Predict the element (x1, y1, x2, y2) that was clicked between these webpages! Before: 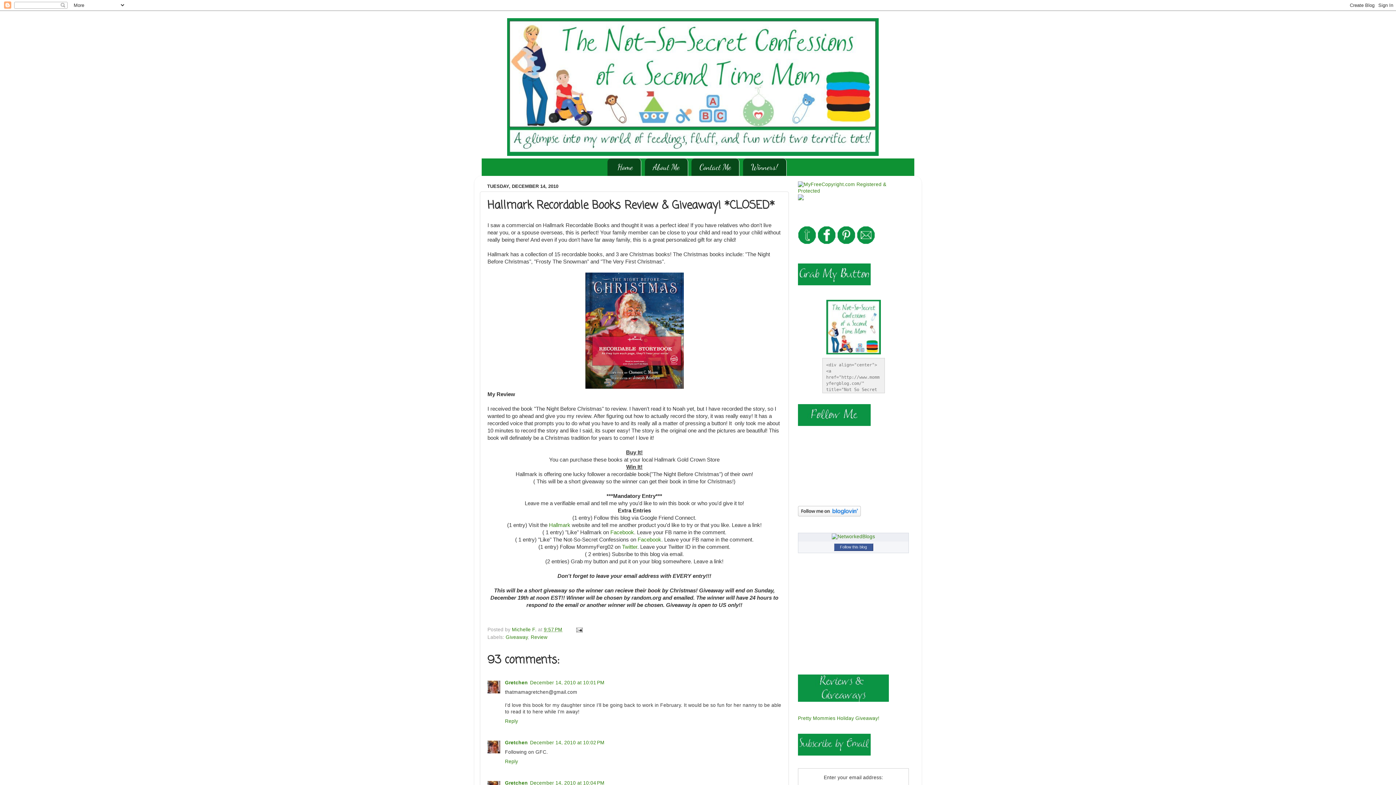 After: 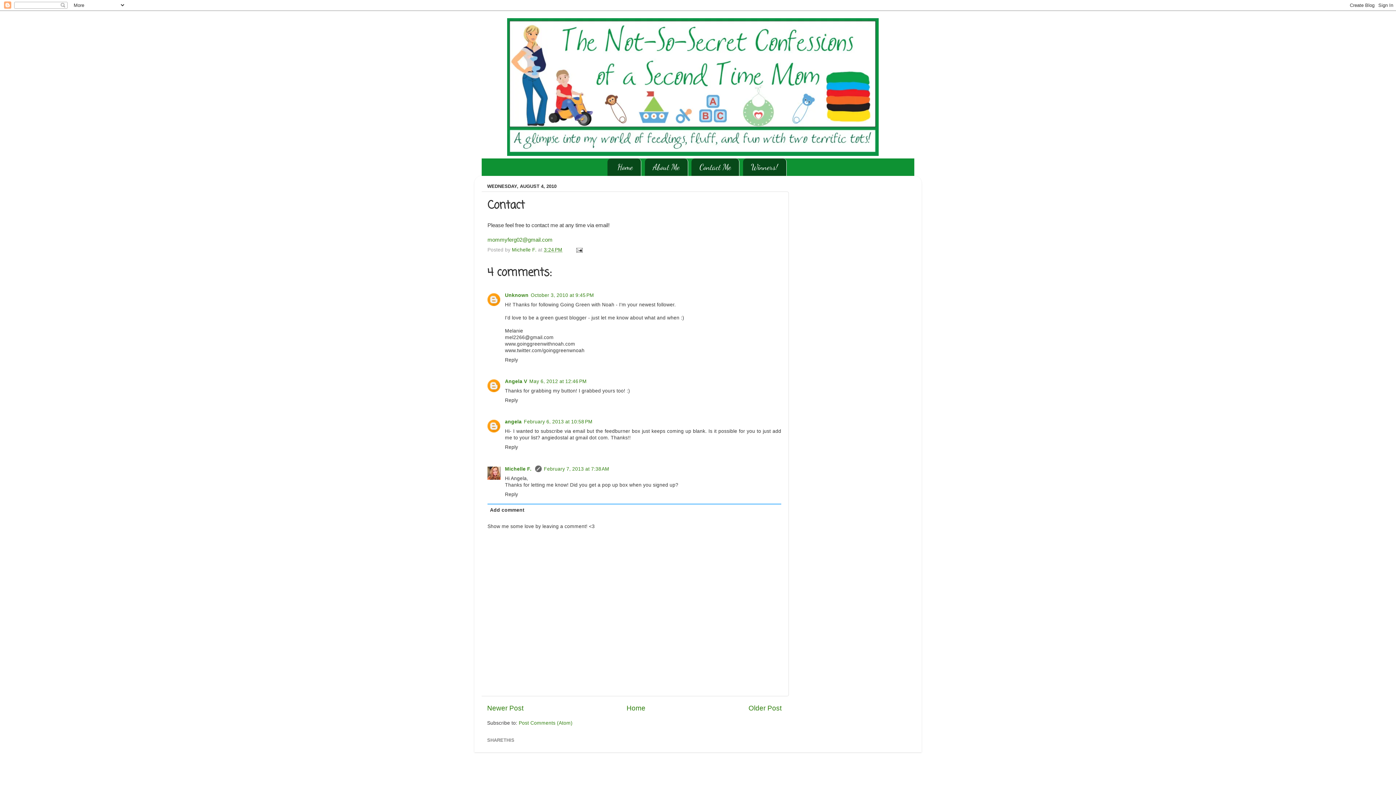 Action: label: Contact Me bbox: (691, 158, 739, 175)